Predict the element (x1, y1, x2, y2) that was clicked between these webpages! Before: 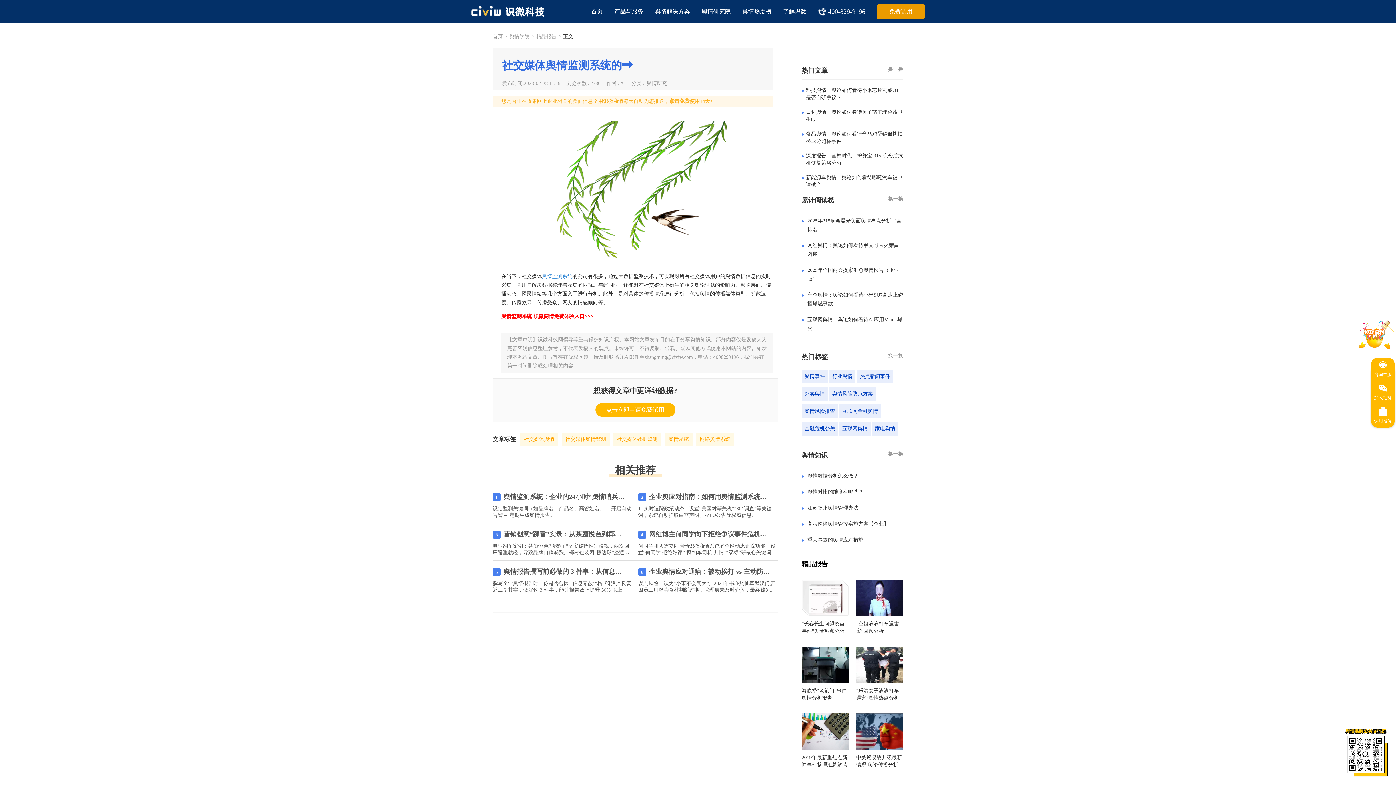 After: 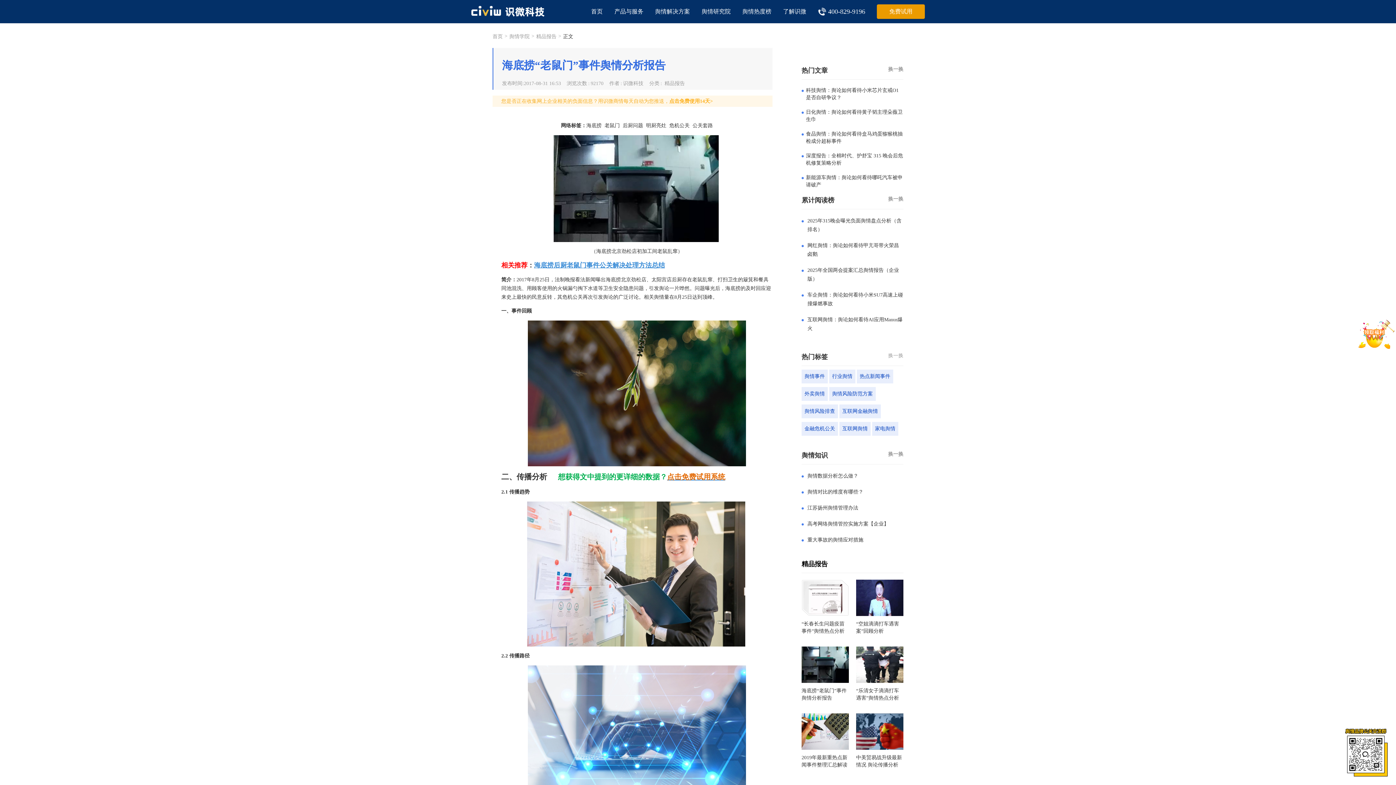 Action: bbox: (801, 646, 849, 683)